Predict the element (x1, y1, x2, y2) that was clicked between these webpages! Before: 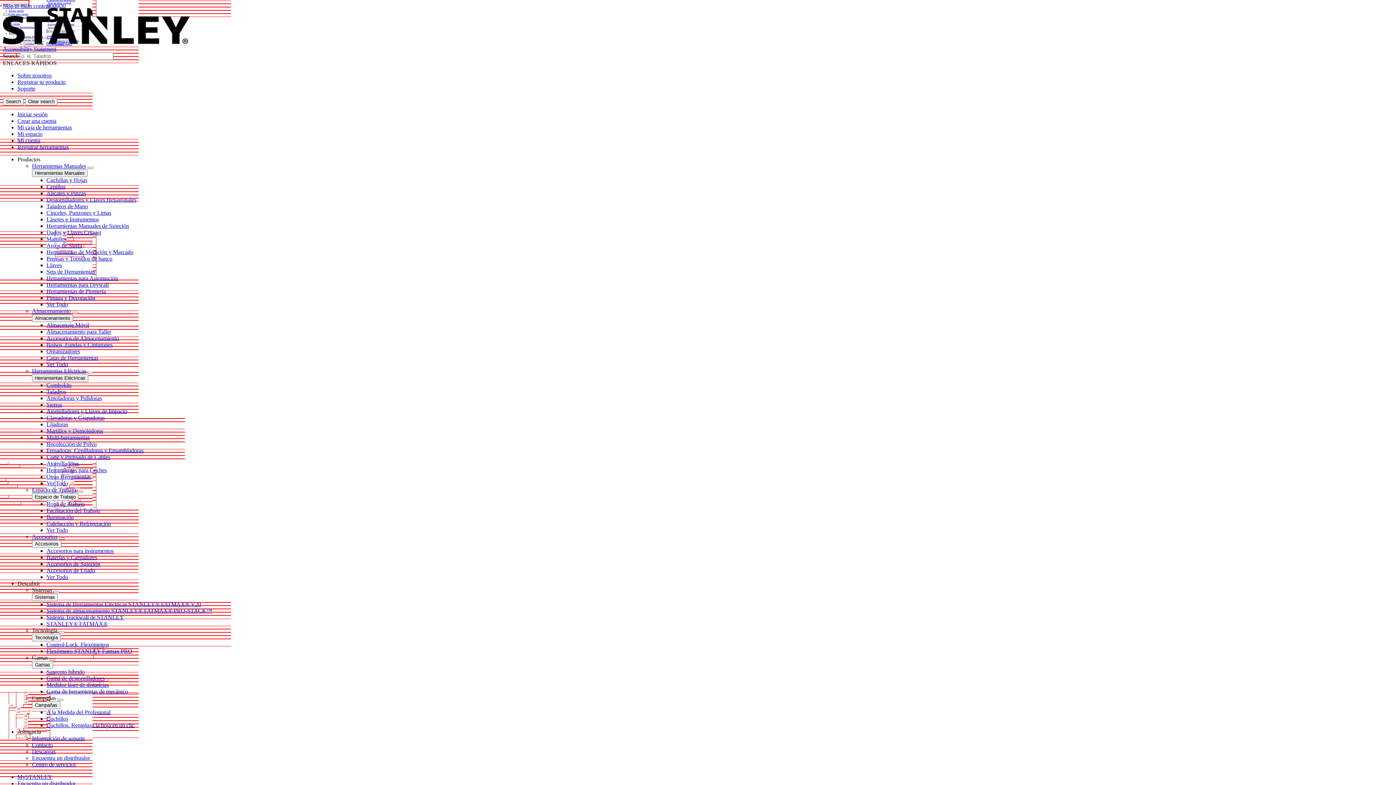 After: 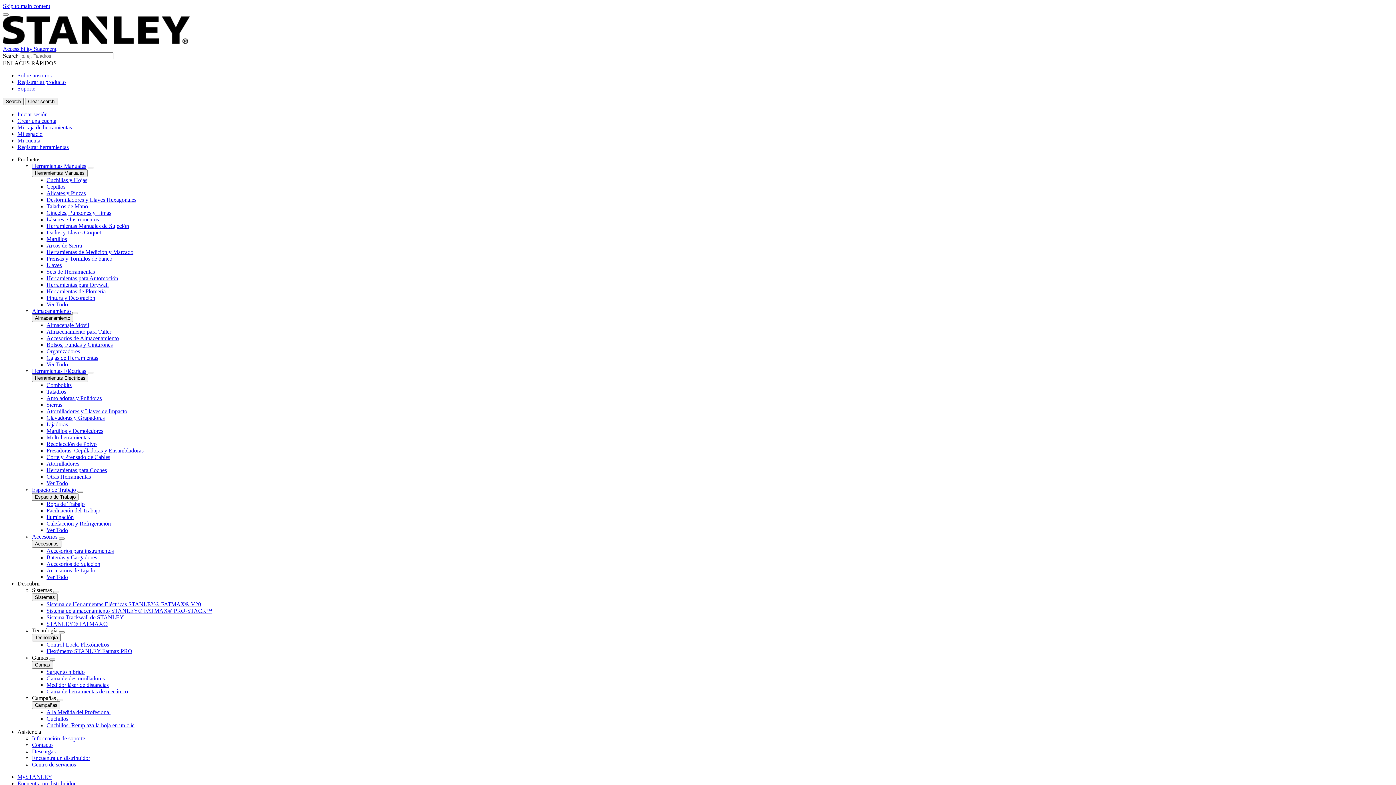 Action: label: Ropa de Trabajo bbox: (46, 501, 84, 507)